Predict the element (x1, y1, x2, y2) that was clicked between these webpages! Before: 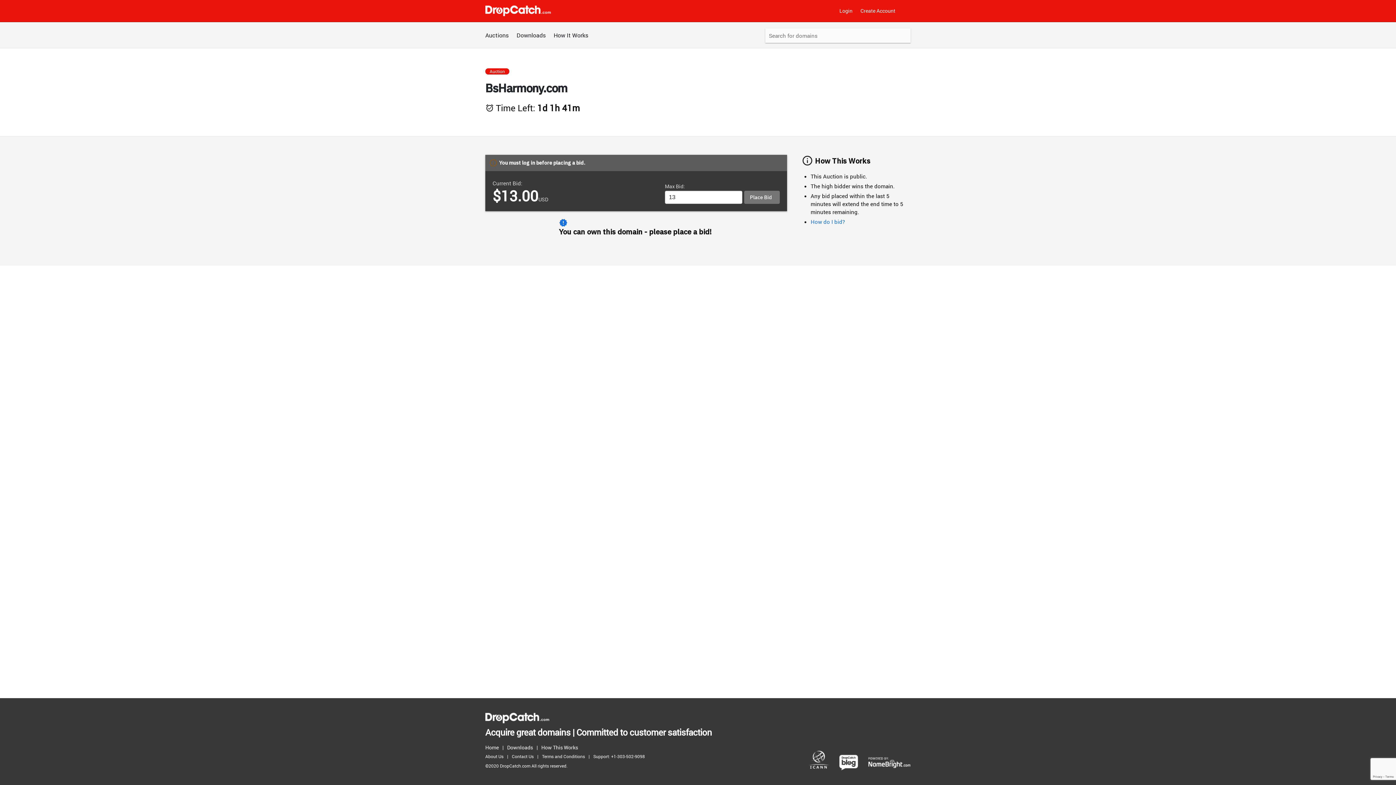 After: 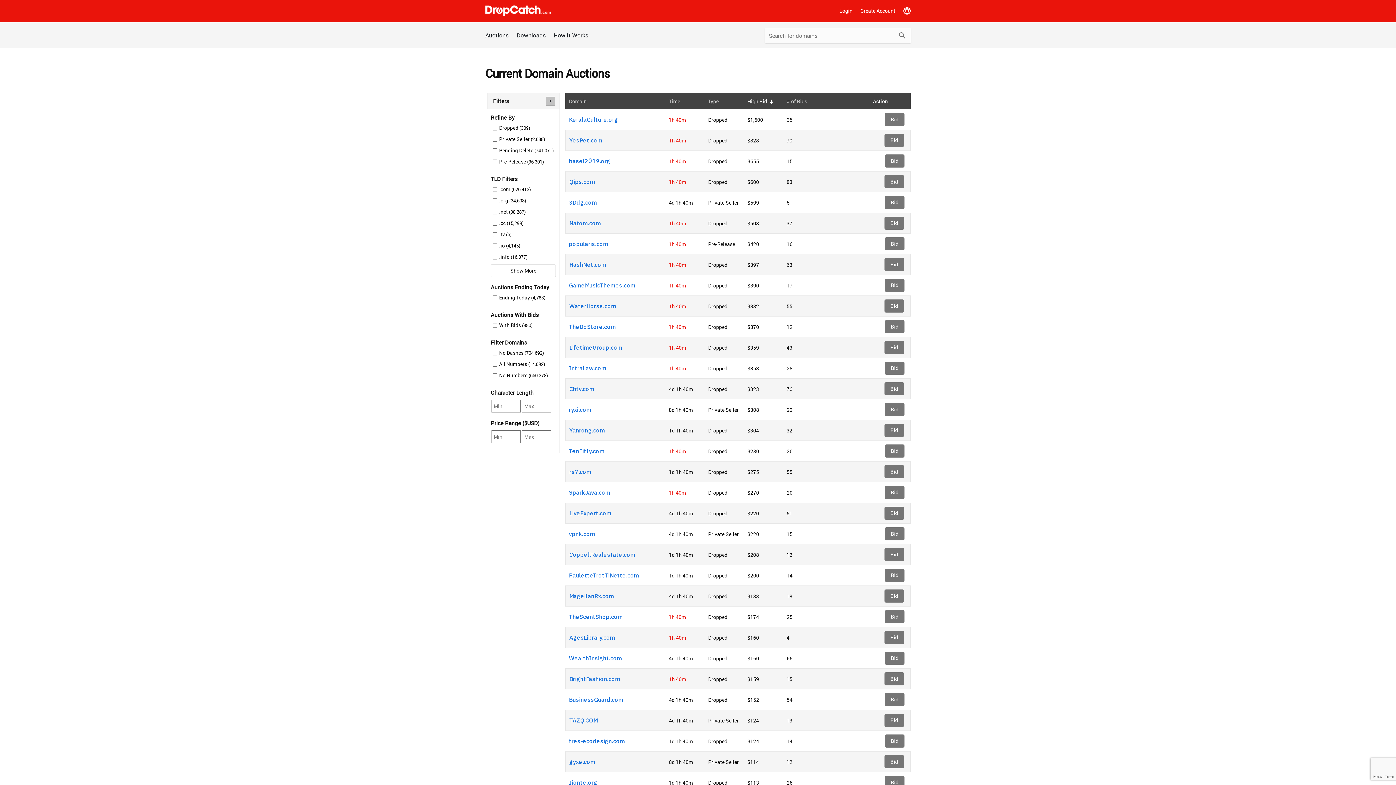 Action: bbox: (485, 5, 551, 16)